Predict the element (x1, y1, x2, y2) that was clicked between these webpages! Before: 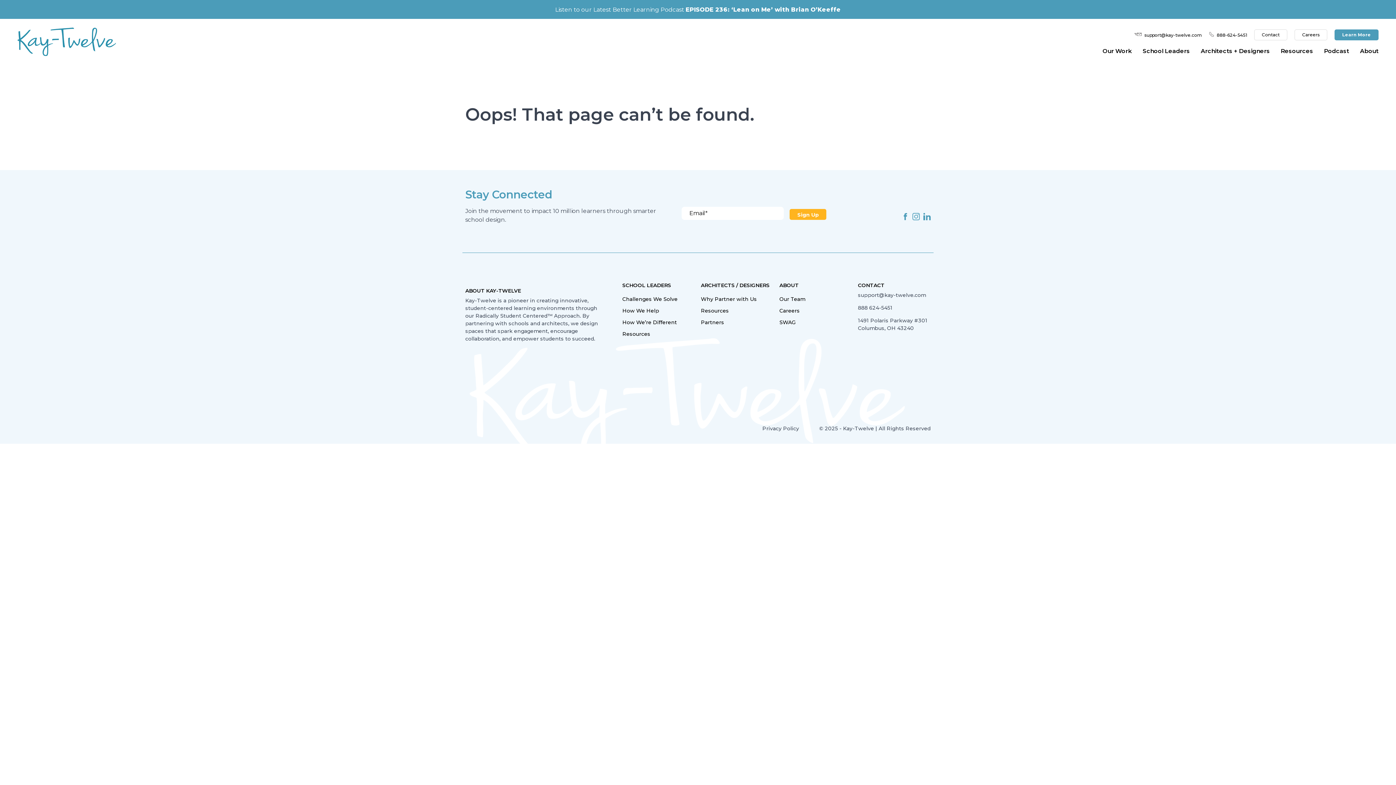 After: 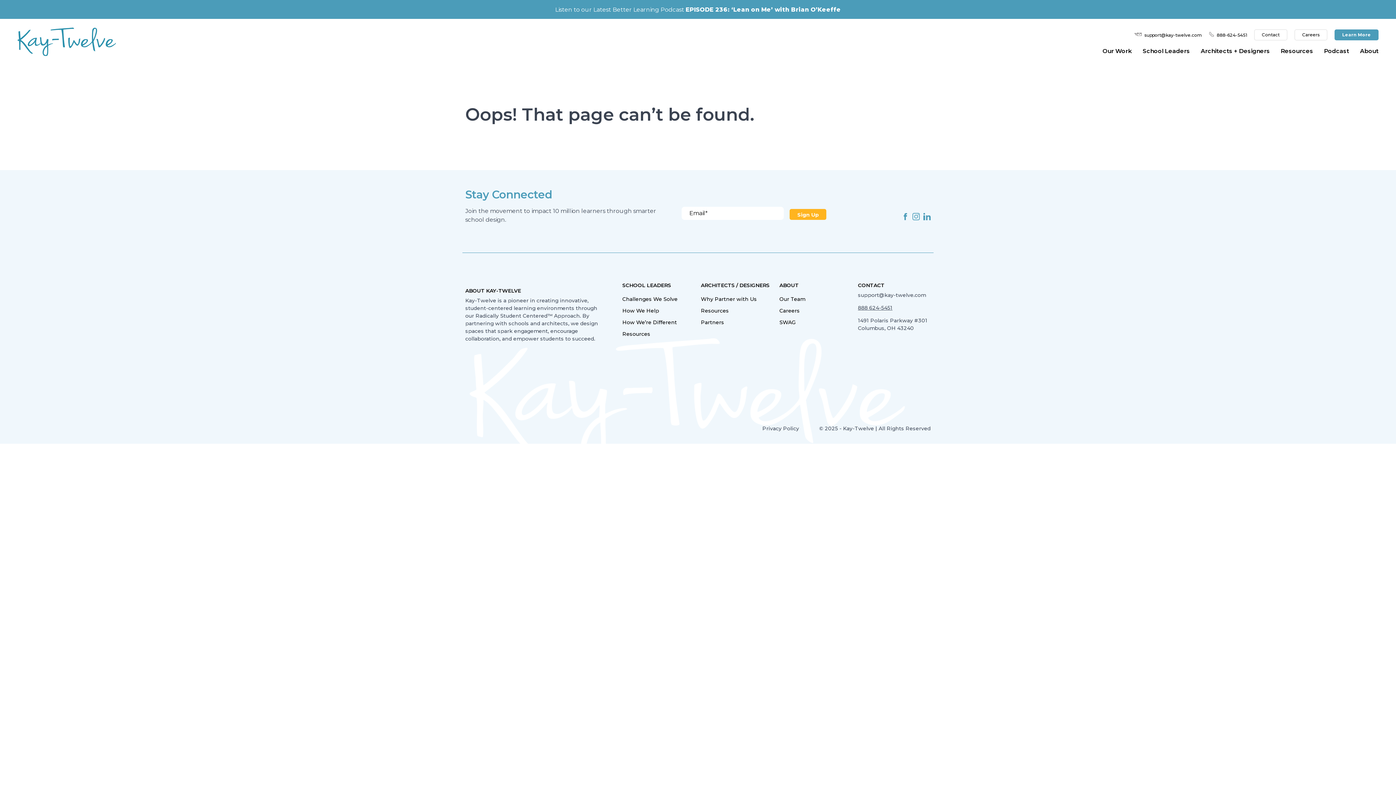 Action: label: 888 624-5451 bbox: (858, 304, 930, 317)